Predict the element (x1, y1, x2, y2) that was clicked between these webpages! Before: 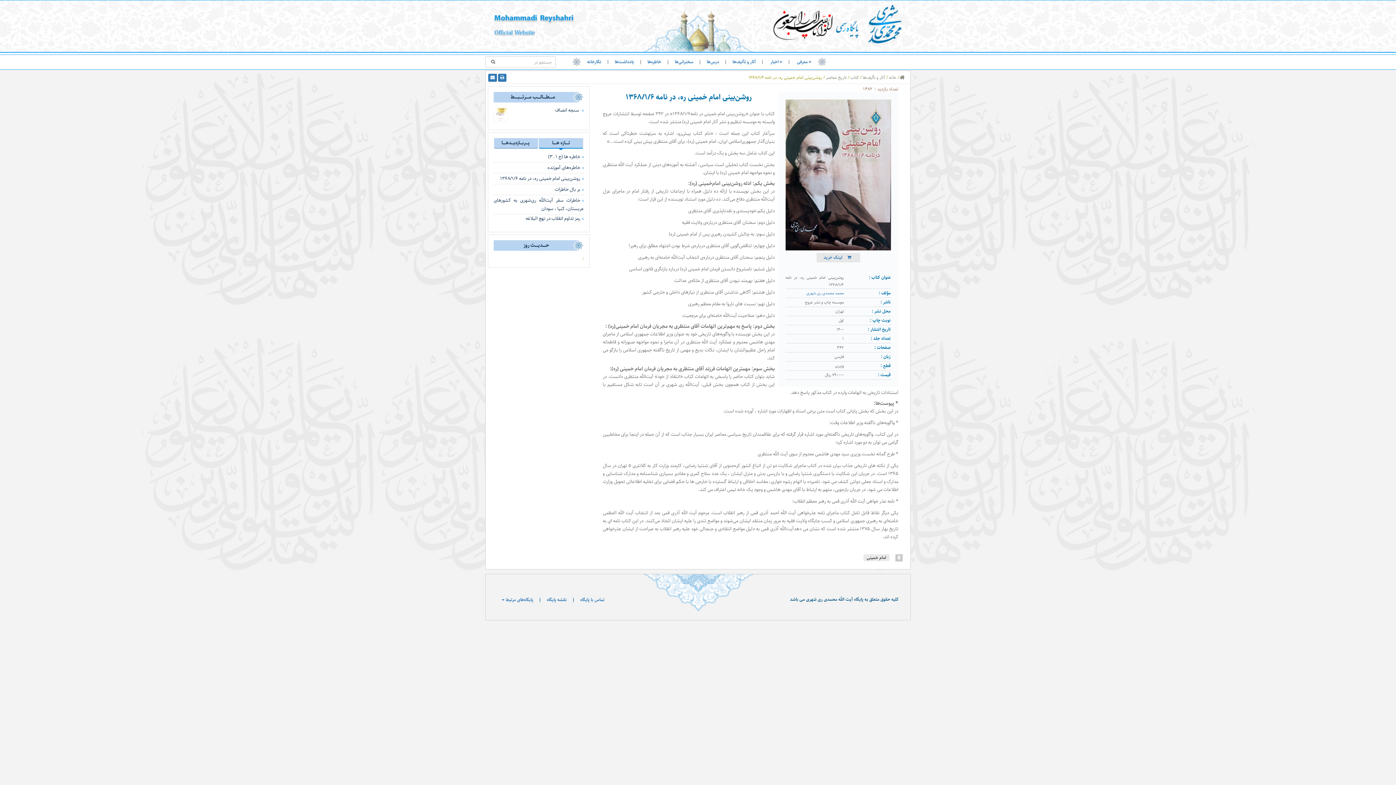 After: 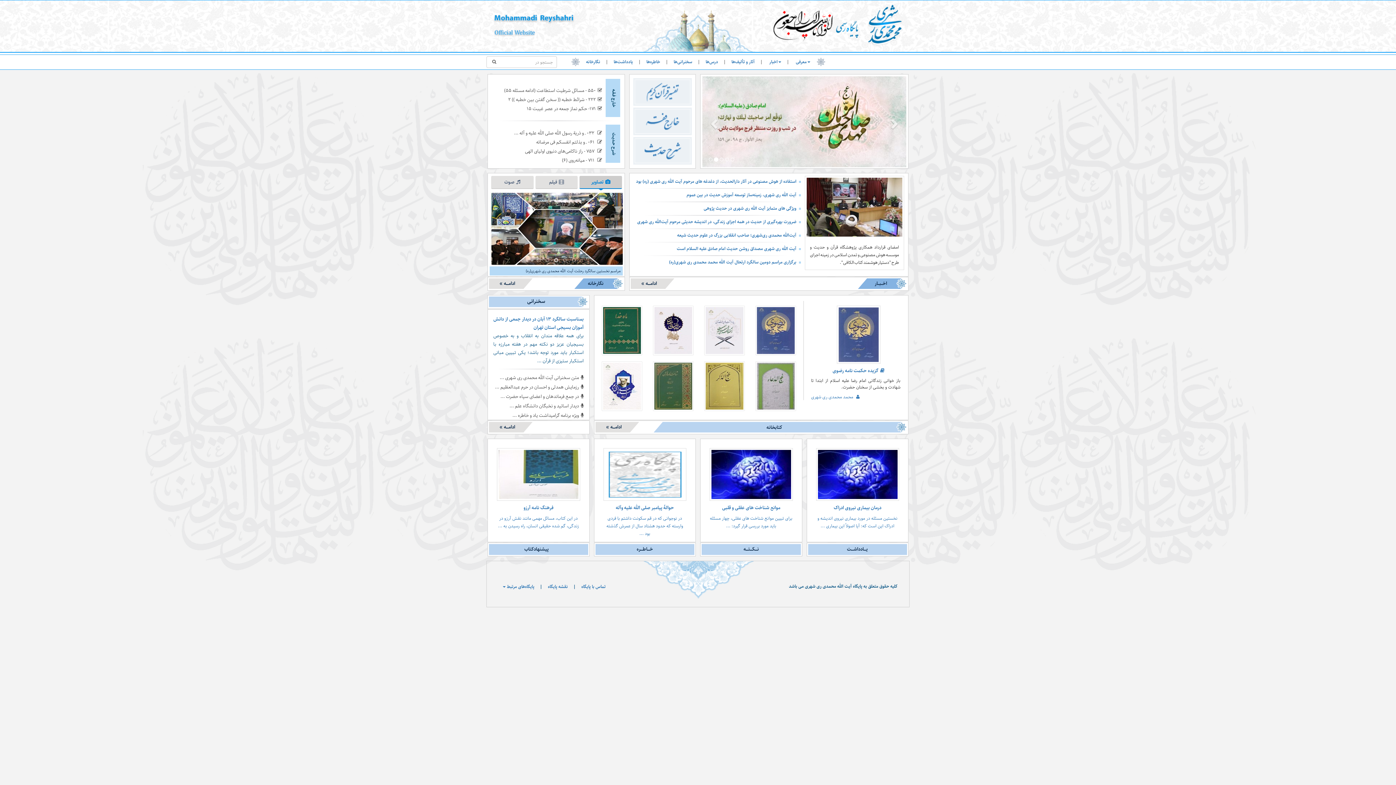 Action: bbox: (835, 21, 903, 28)